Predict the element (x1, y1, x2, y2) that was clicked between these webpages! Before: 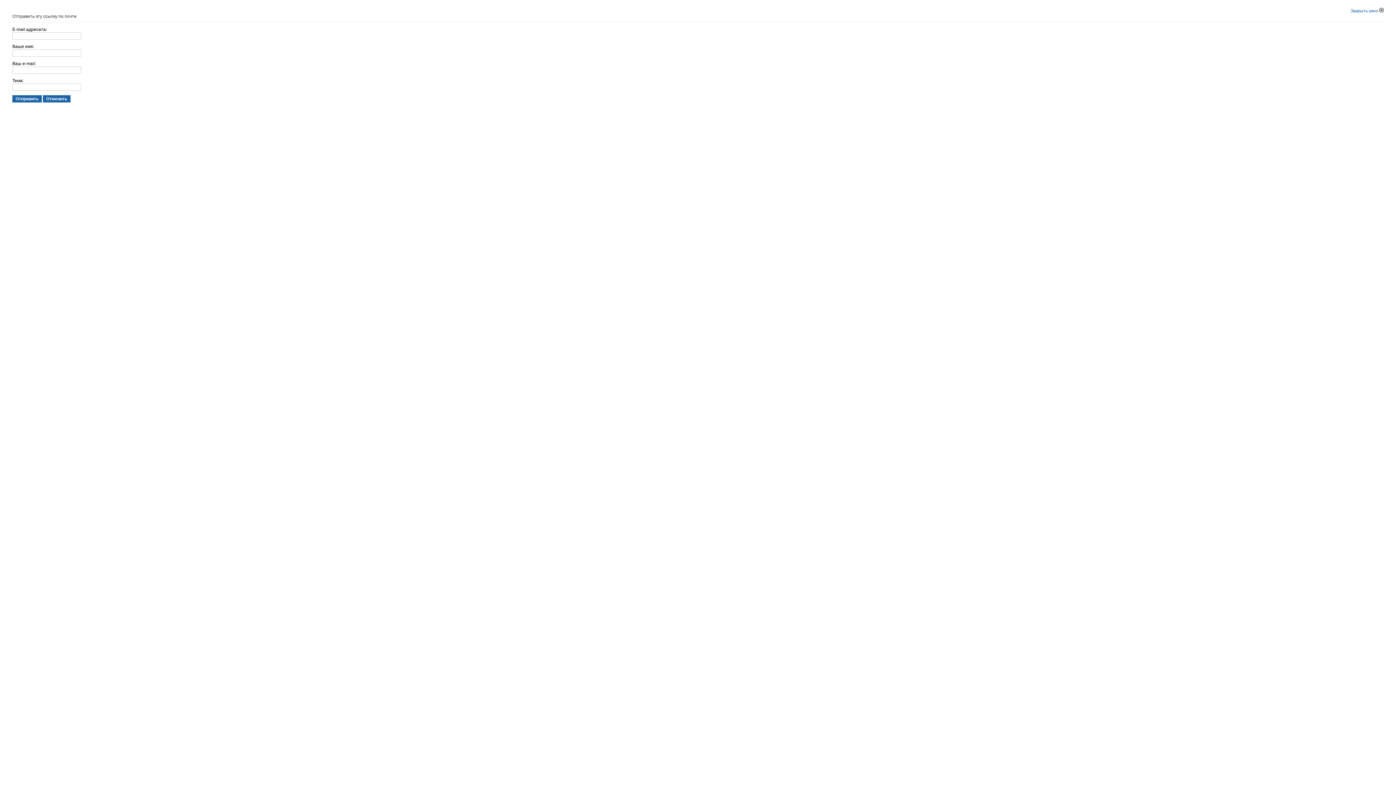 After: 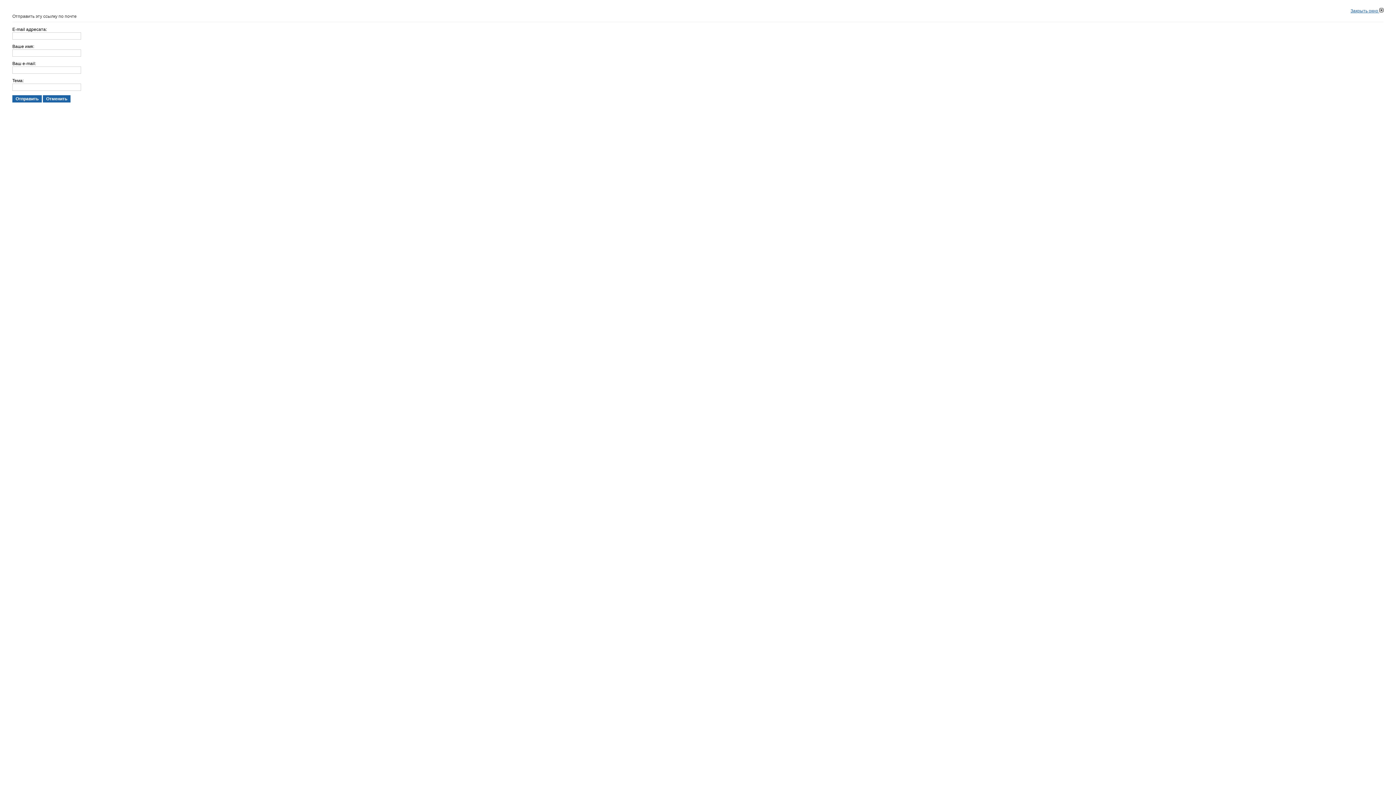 Action: label: Закрыть окно  bbox: (1350, 8, 1384, 13)